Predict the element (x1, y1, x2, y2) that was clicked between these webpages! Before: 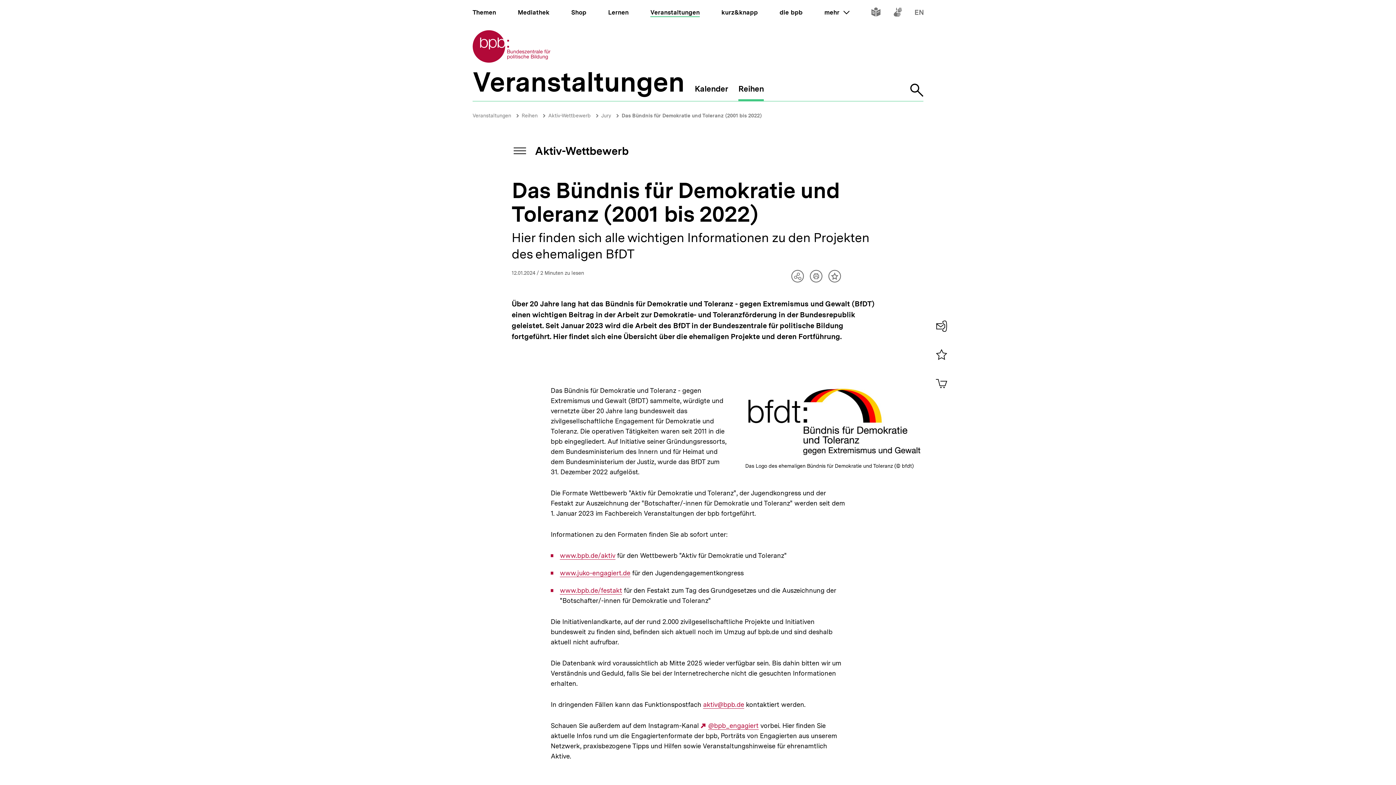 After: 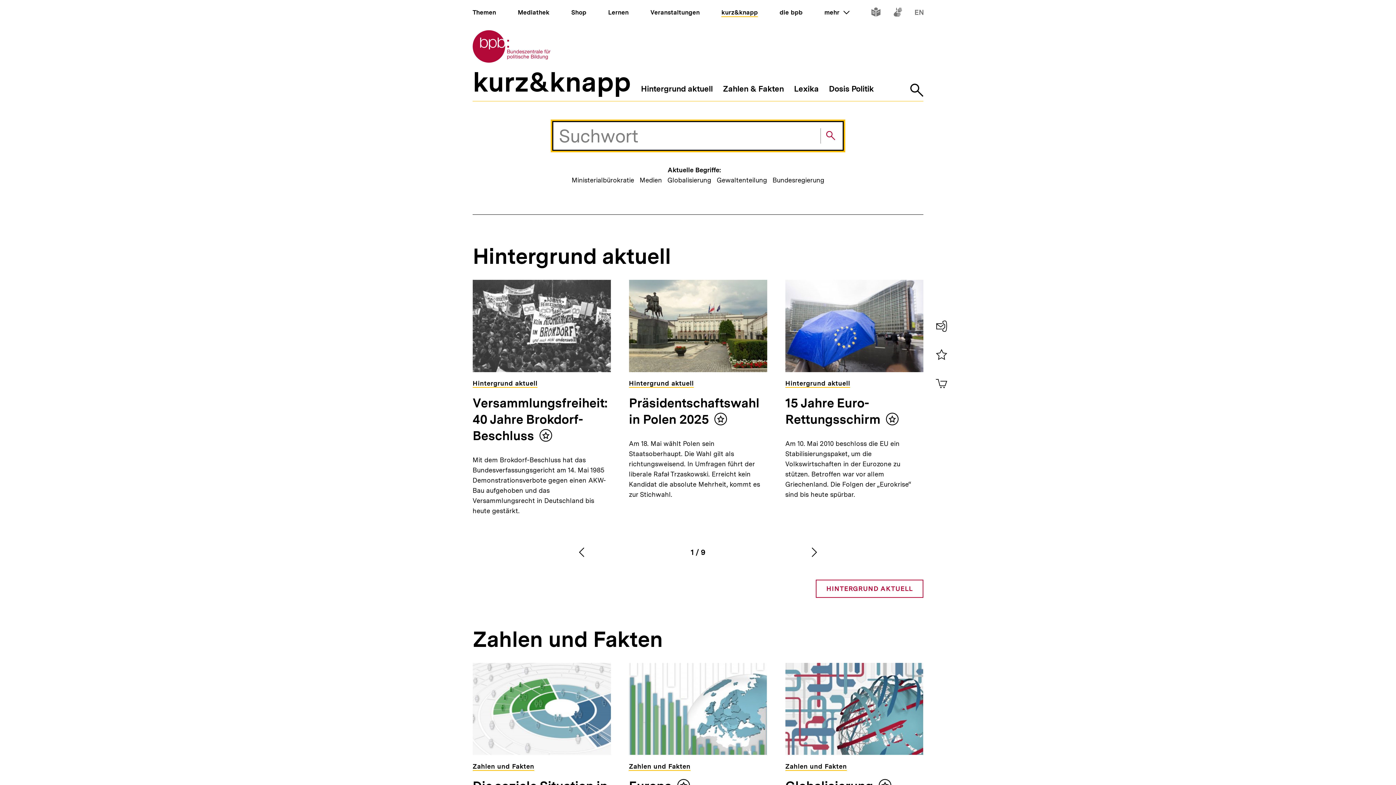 Action: bbox: (721, 8, 758, 16) label: kurz&knapp